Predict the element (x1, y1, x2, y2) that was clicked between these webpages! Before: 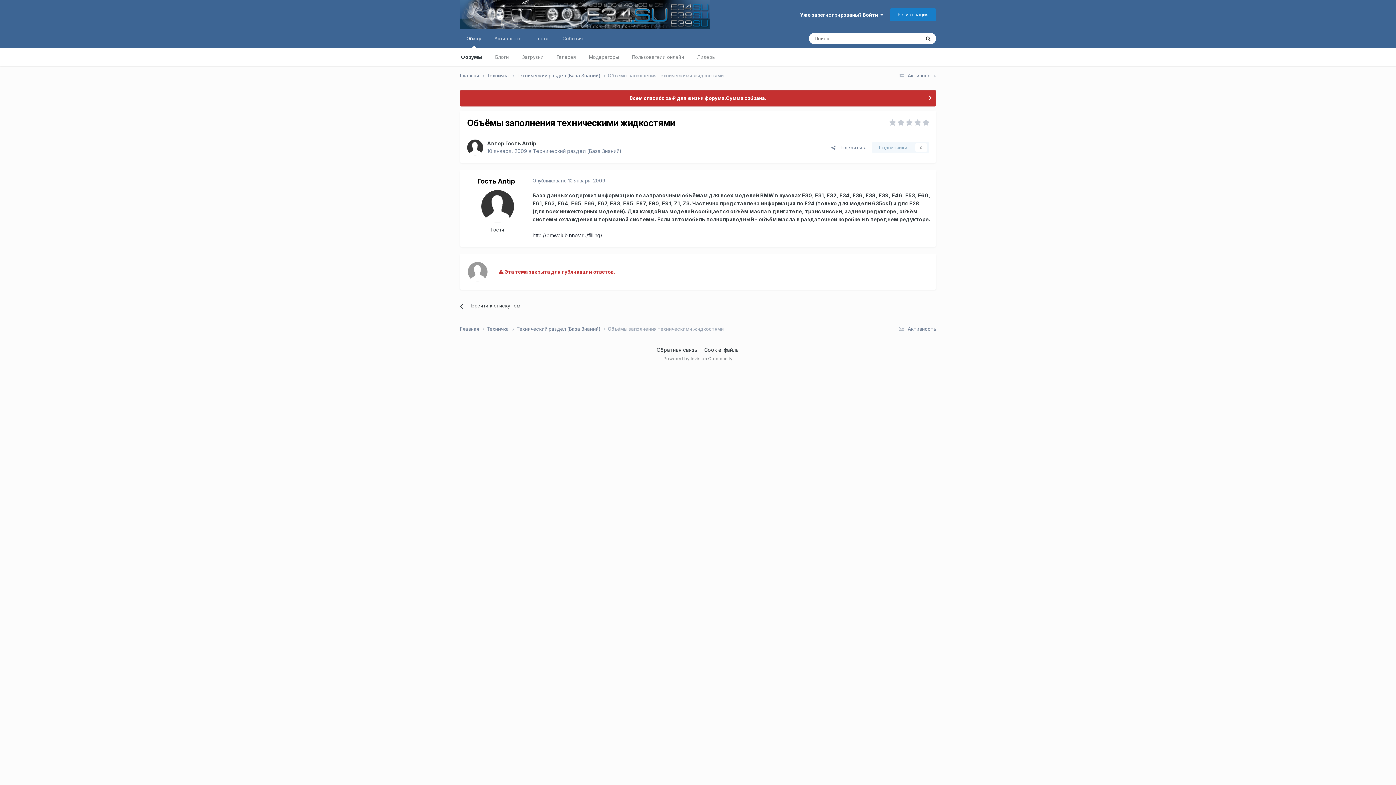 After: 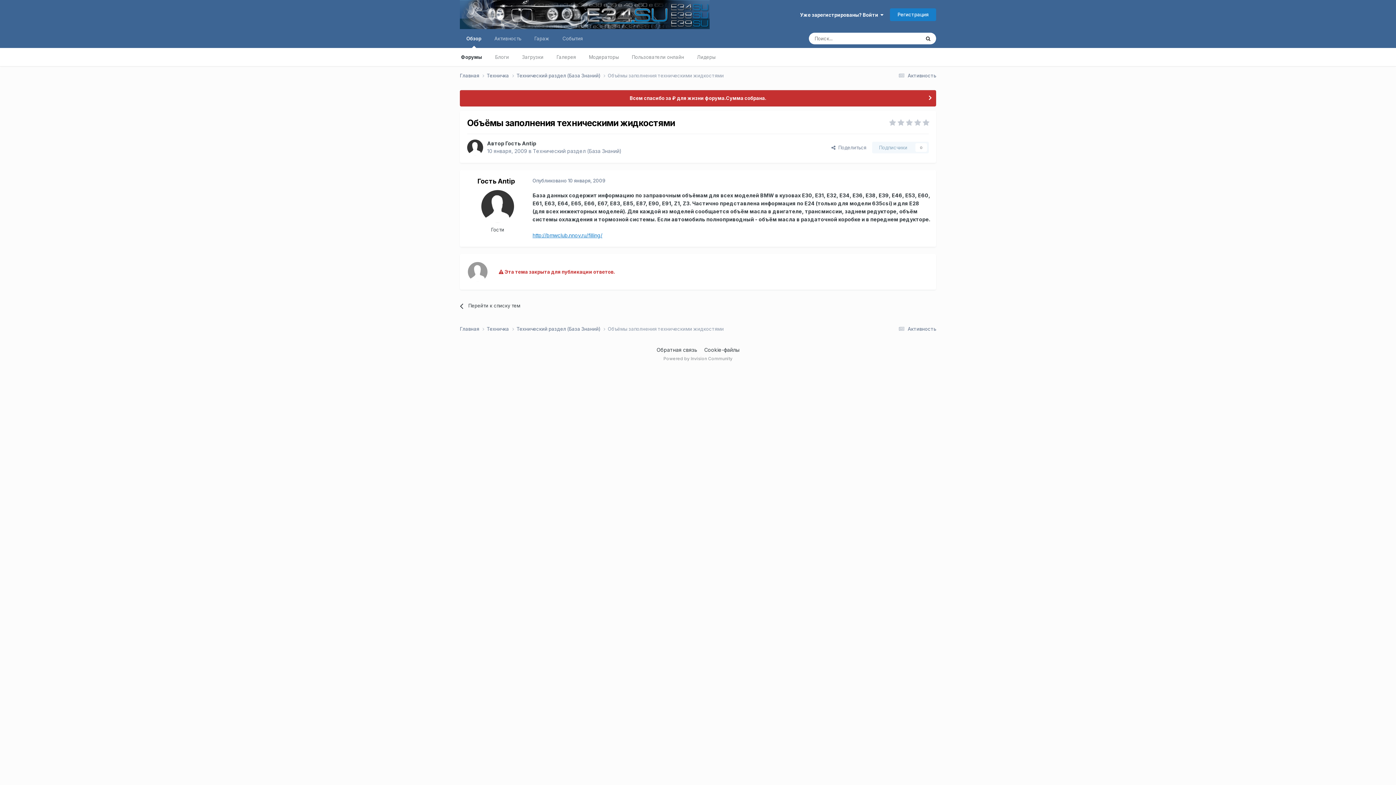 Action: label: http://bmwclub.nnov.ru/filling/ bbox: (532, 232, 602, 238)